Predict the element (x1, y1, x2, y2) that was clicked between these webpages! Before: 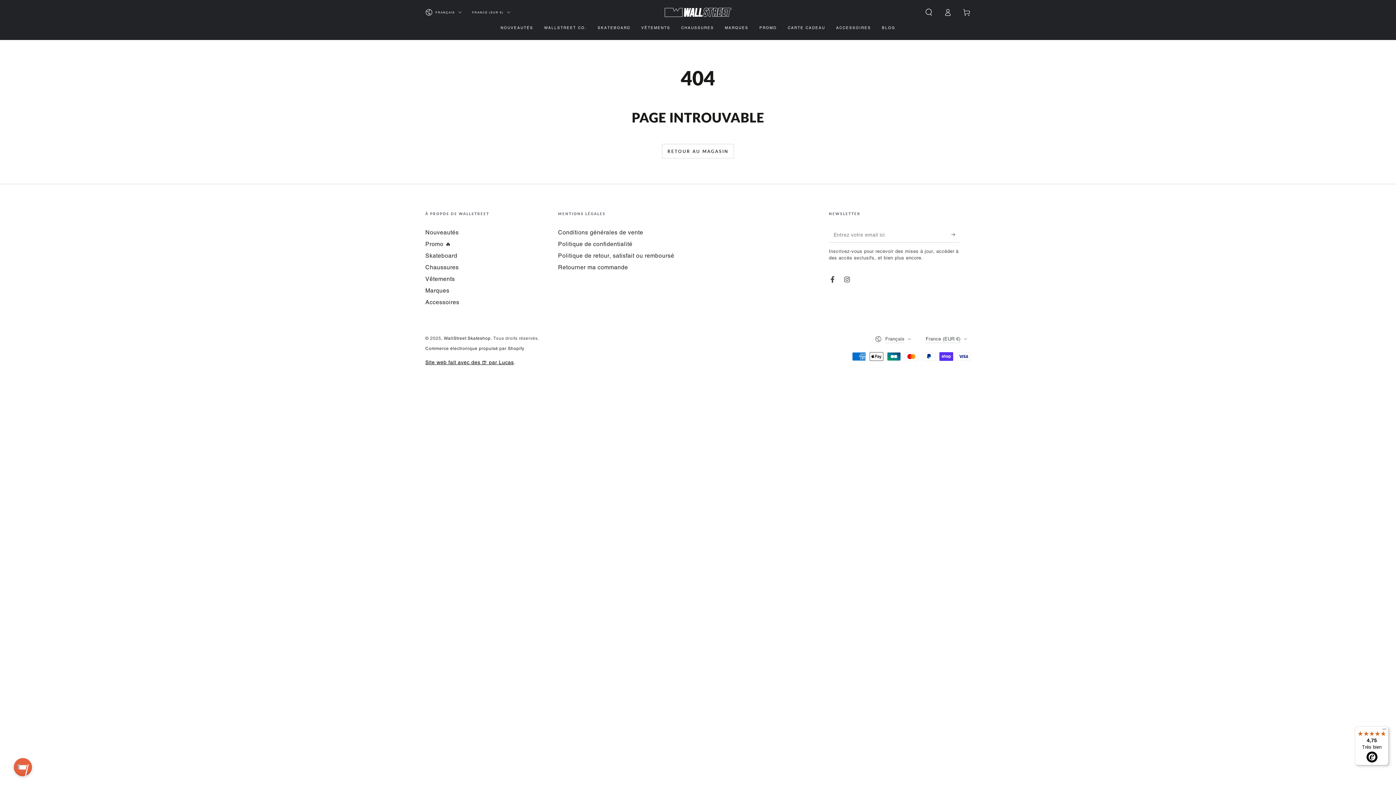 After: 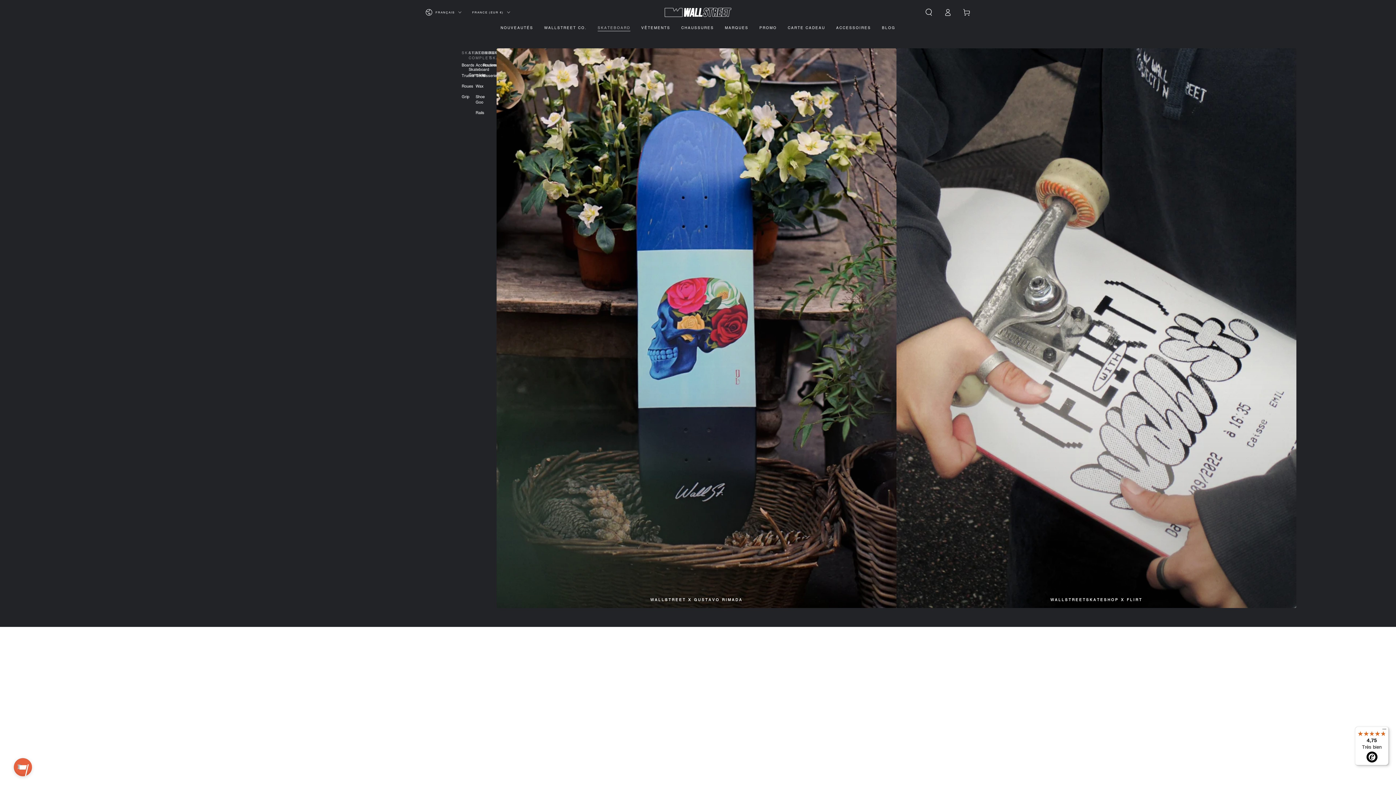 Action: label: SKATEBOARD bbox: (592, 20, 636, 35)